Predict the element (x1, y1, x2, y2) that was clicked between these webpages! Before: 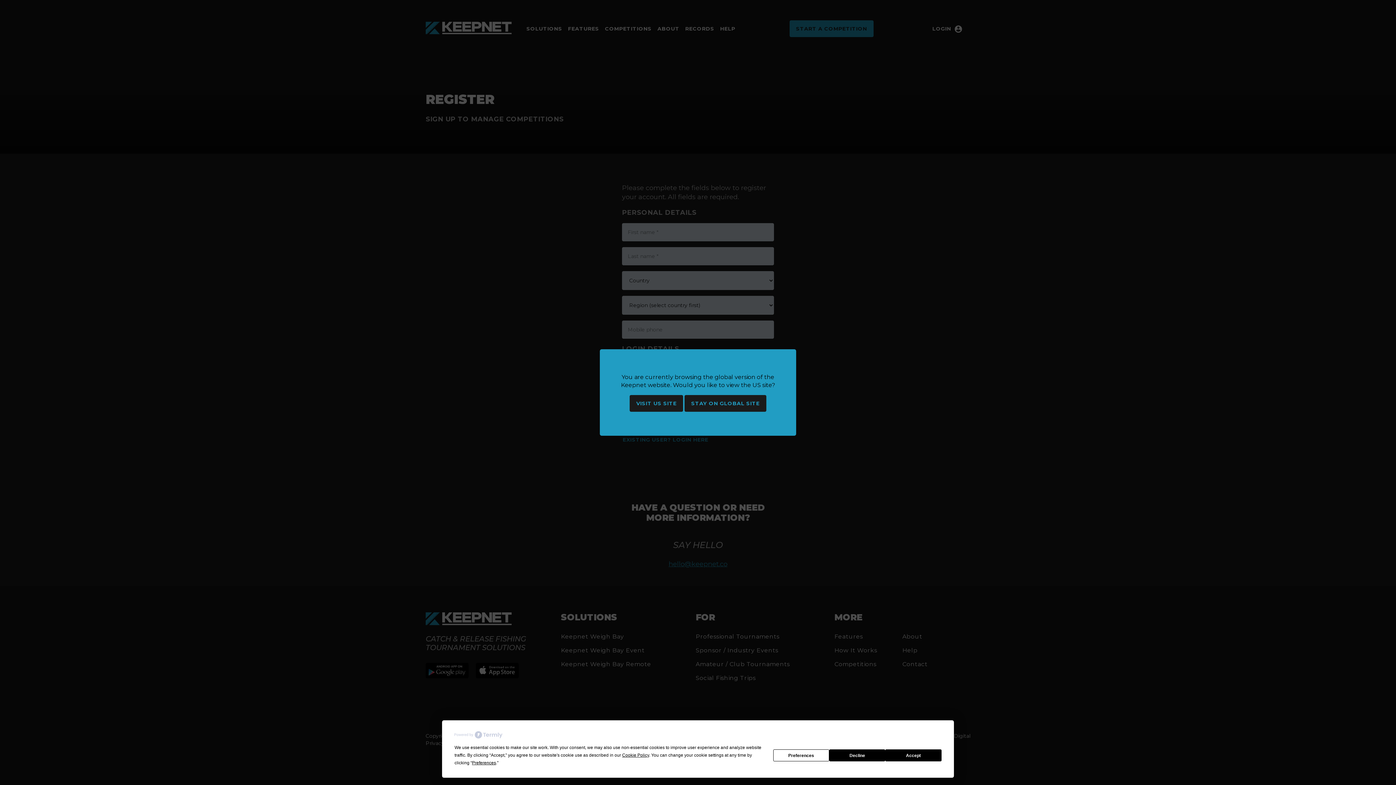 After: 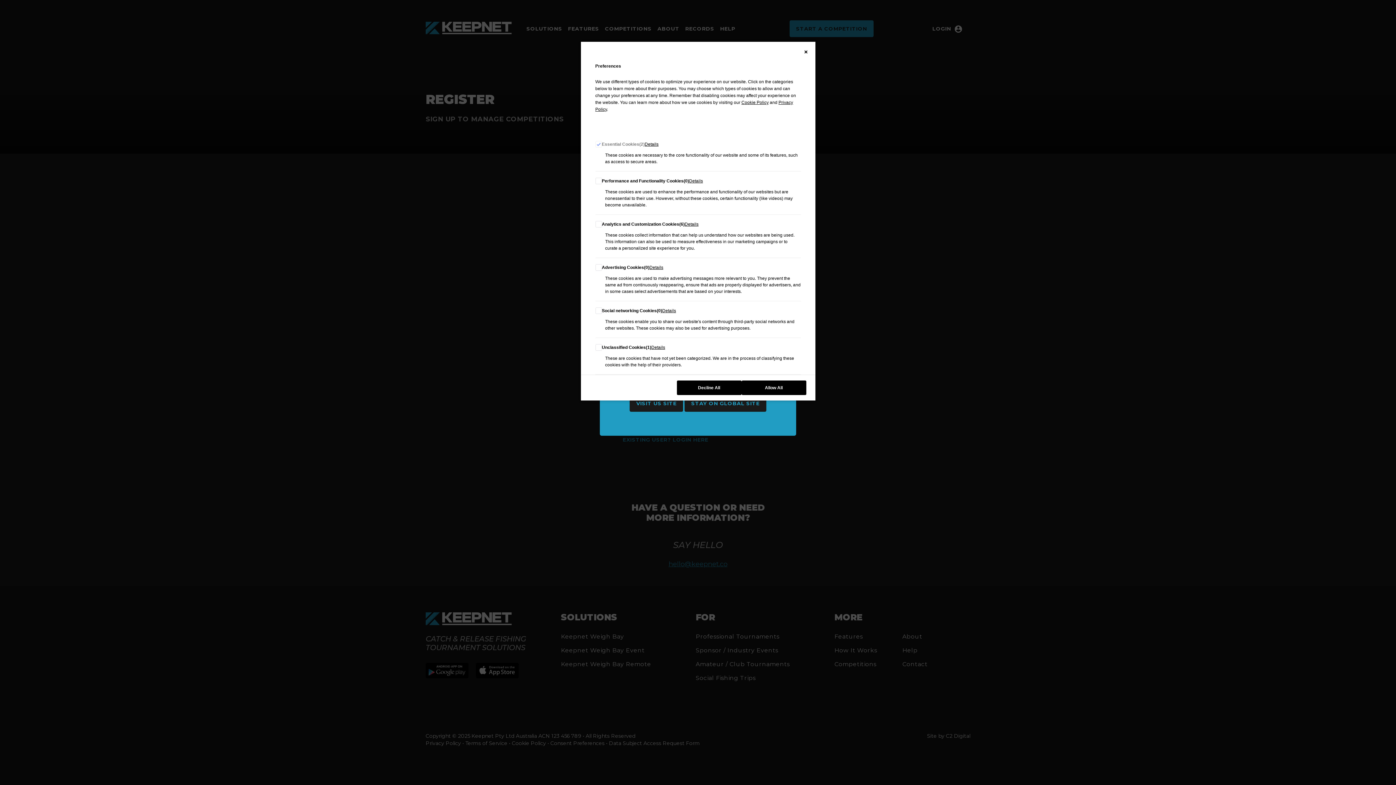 Action: label: Preferences bbox: (773, 749, 829, 761)